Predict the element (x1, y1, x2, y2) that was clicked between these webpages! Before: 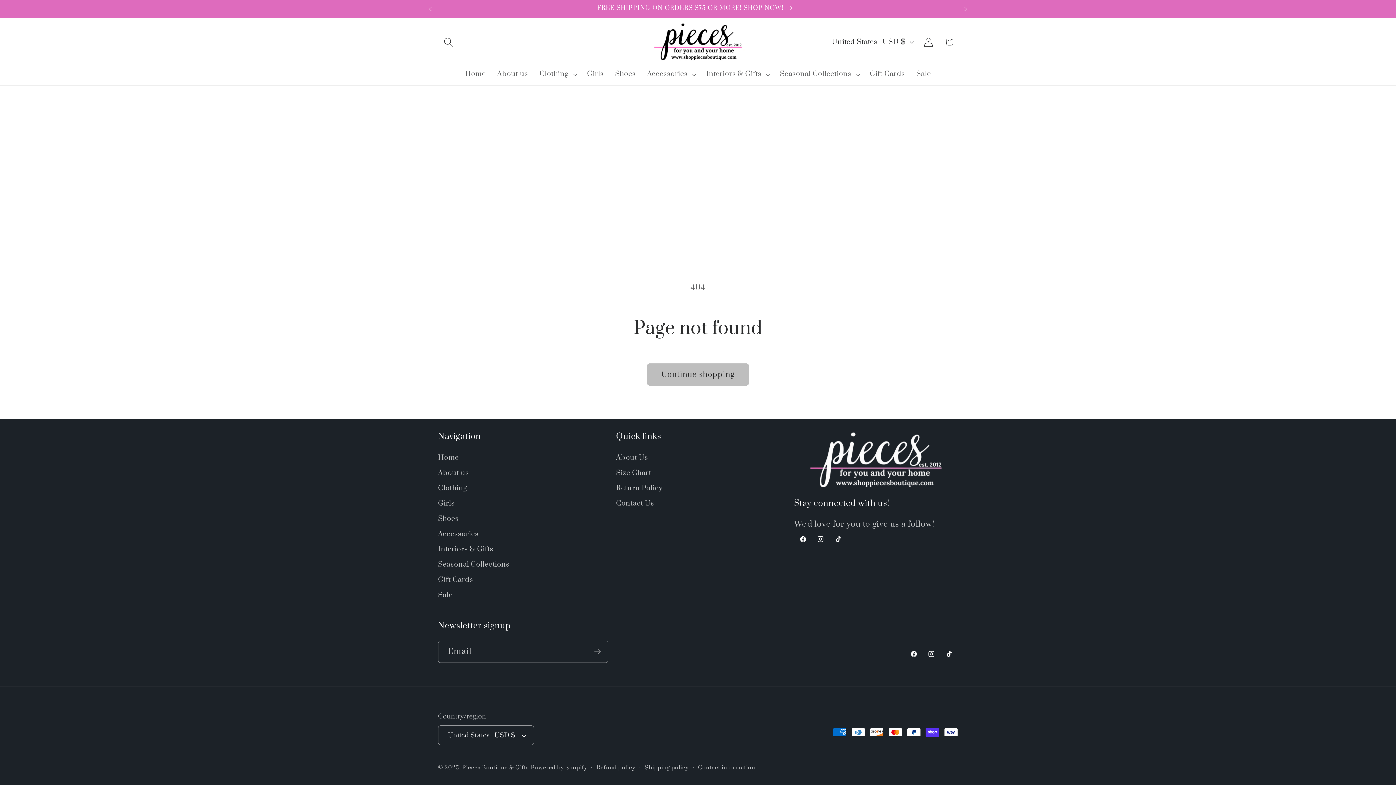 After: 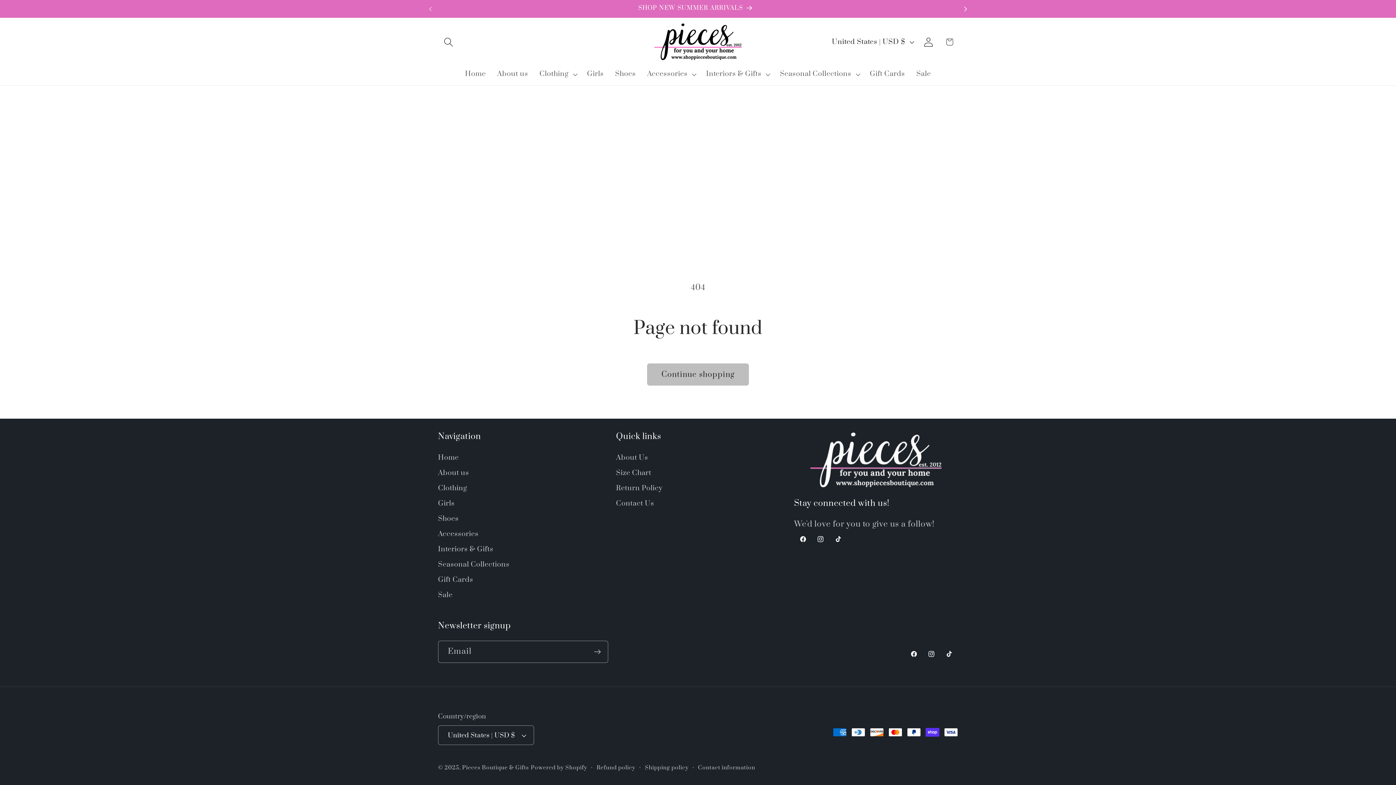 Action: label: Next announcement bbox: (957, 0, 973, 17)